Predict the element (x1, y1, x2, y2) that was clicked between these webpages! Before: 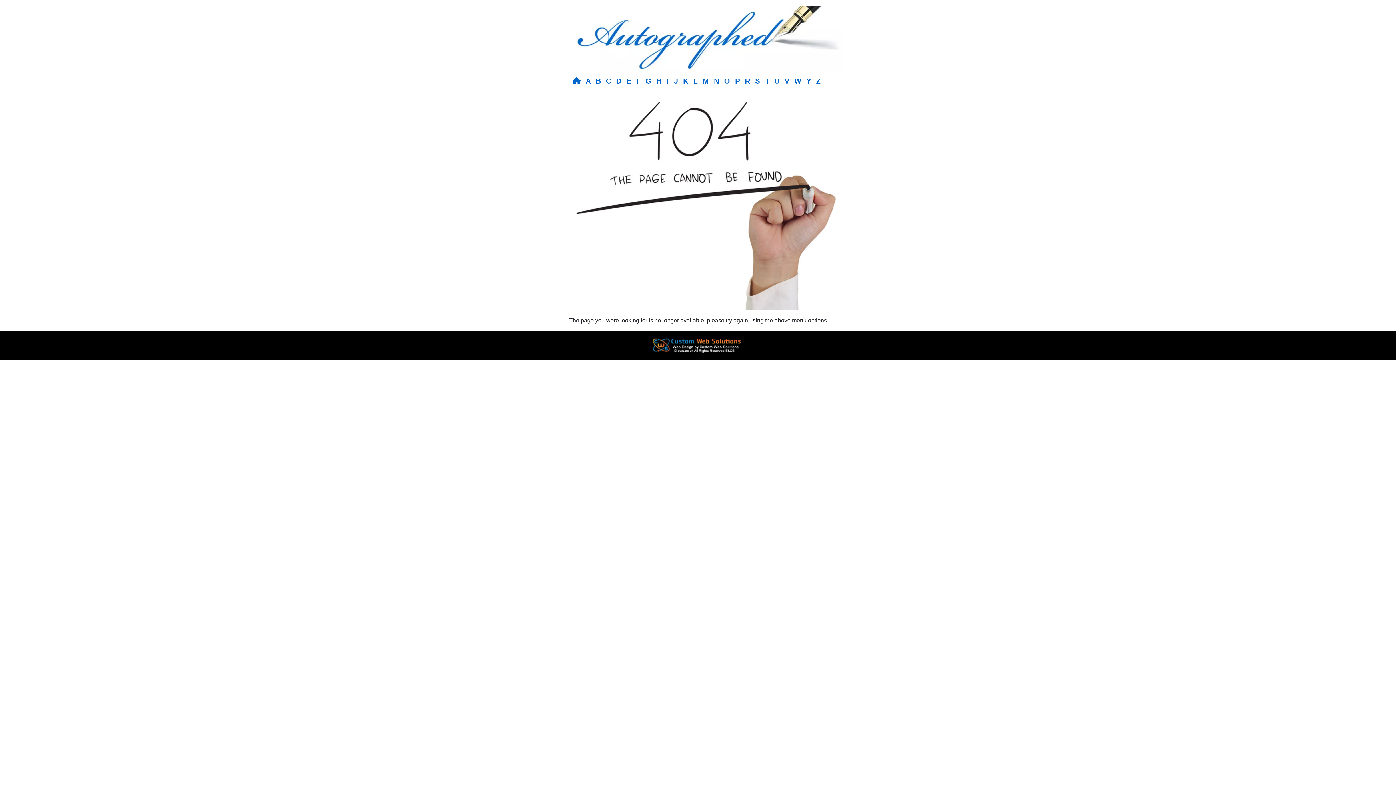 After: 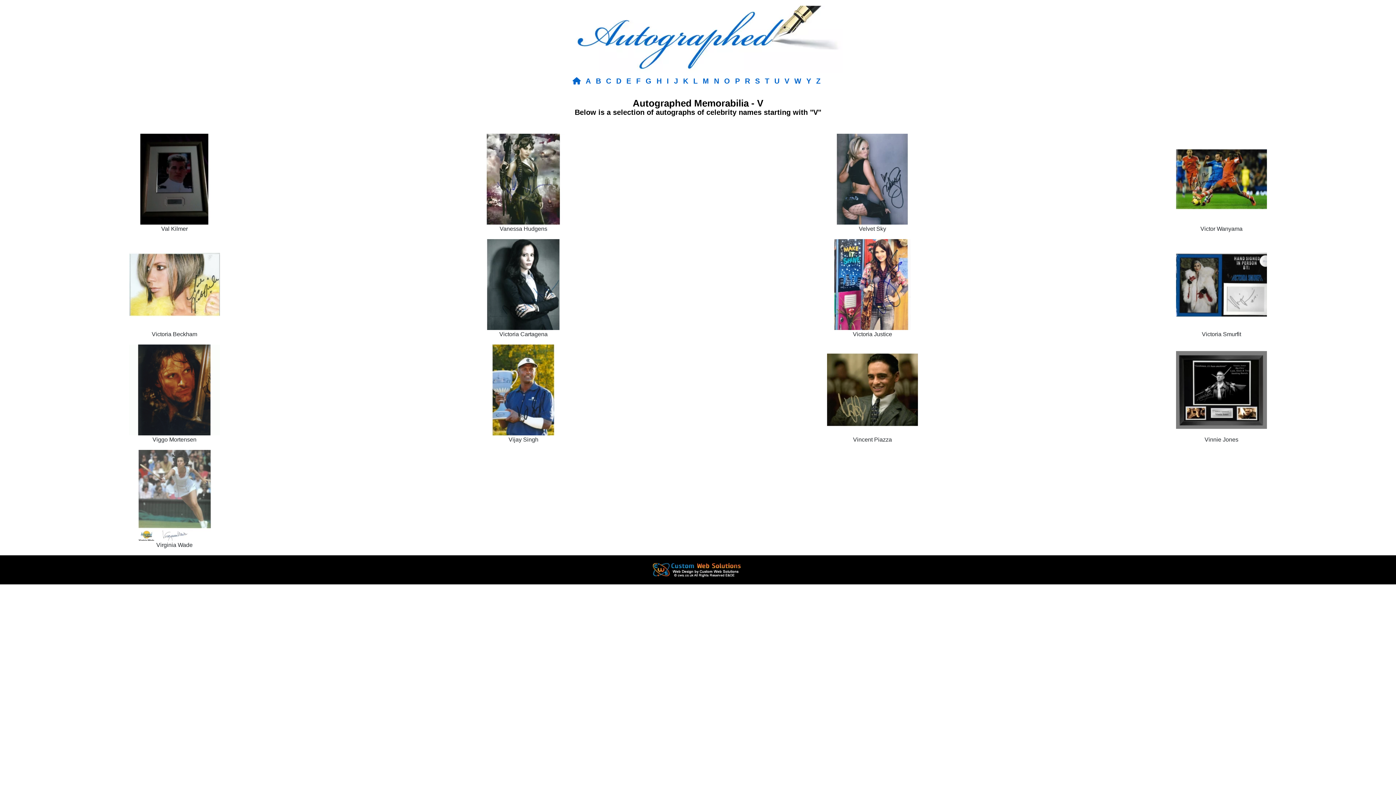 Action: label: V bbox: (784, 77, 792, 85)